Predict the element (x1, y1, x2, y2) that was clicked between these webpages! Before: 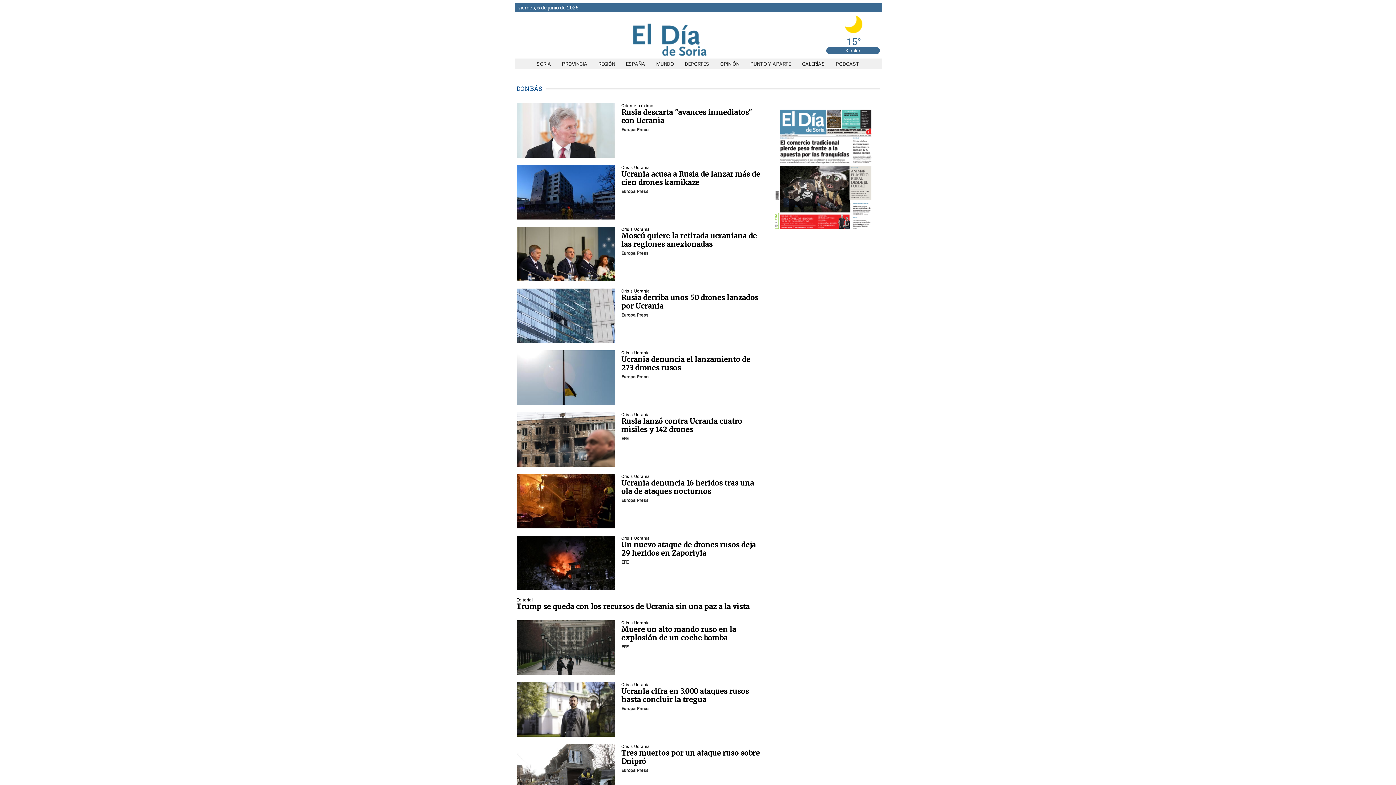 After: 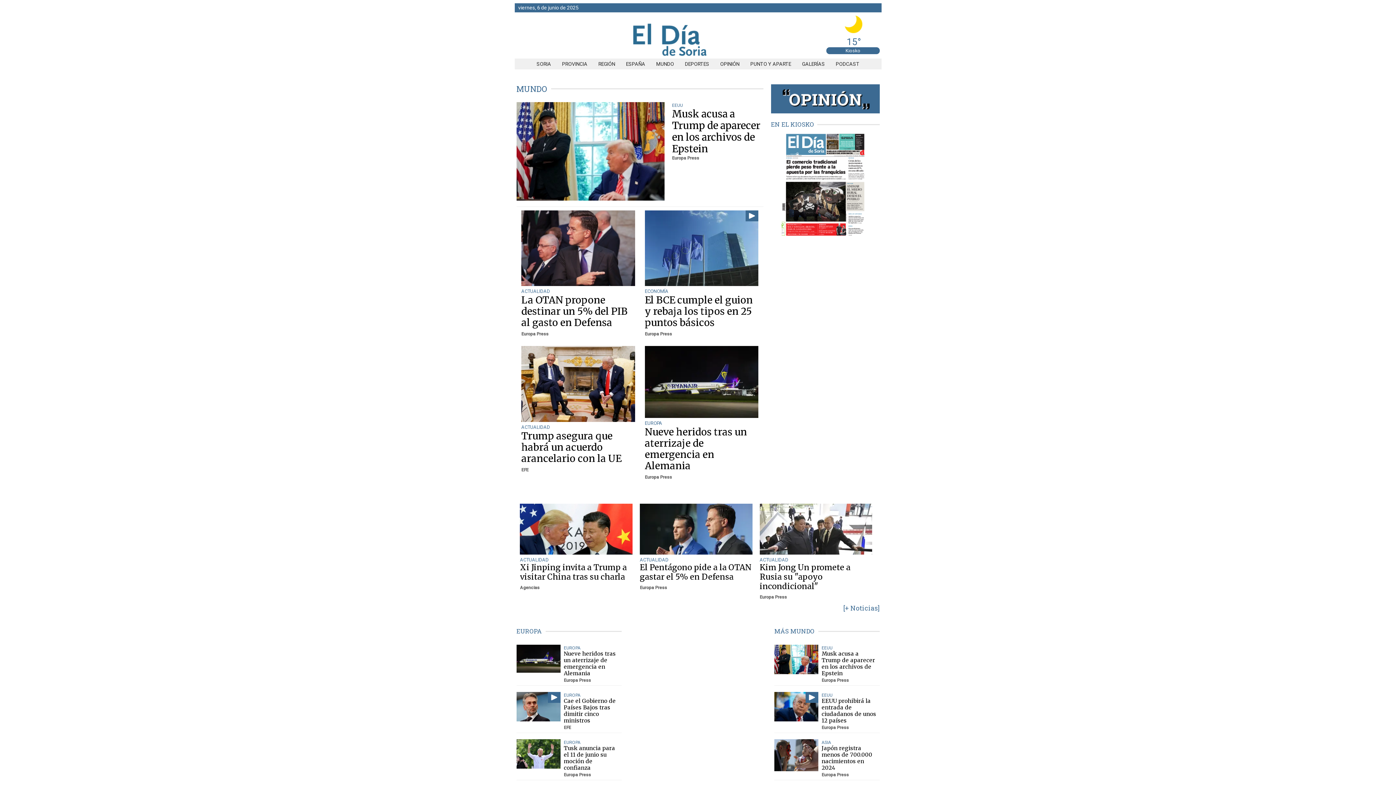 Action: bbox: (650, 61, 679, 66) label: MUNDO